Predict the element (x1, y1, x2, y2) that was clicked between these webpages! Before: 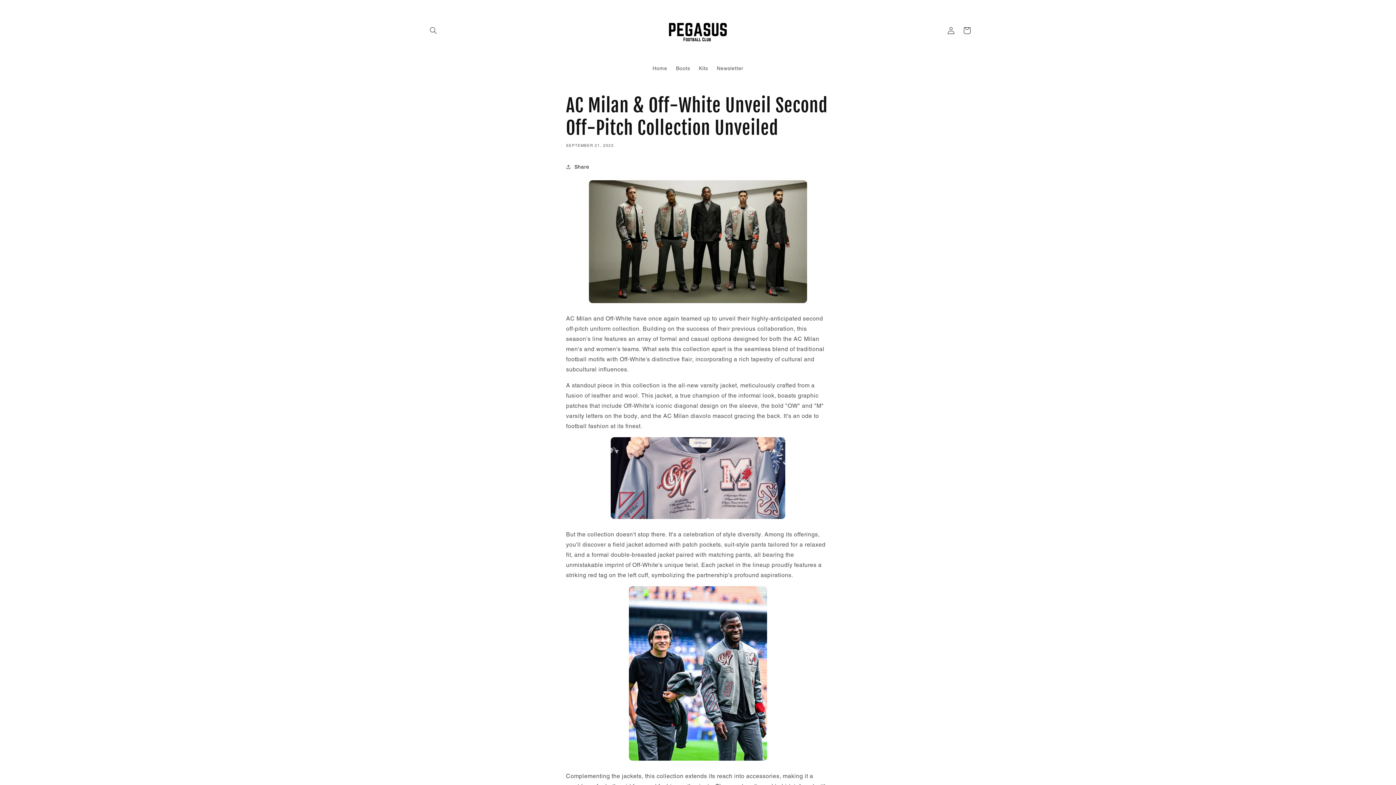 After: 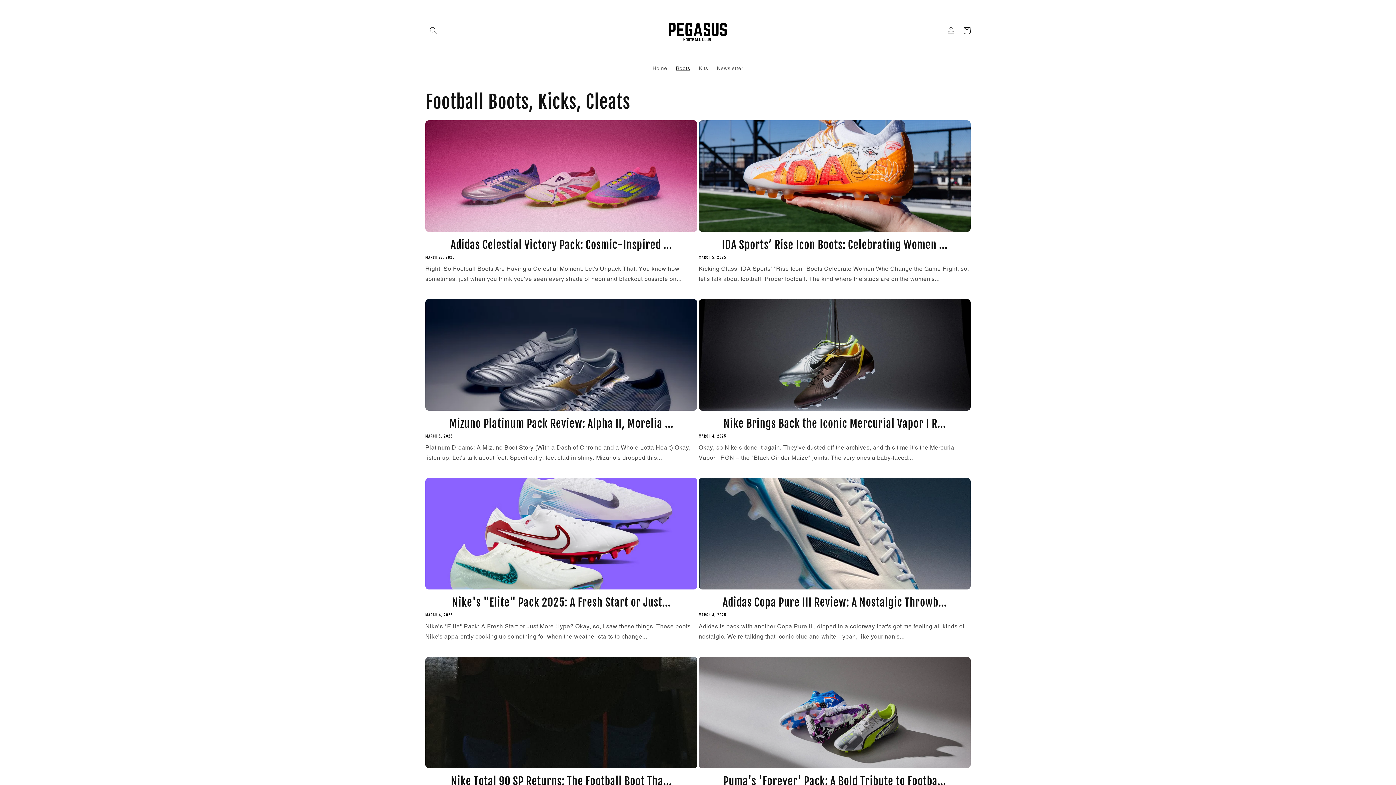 Action: bbox: (671, 60, 694, 76) label: Boots